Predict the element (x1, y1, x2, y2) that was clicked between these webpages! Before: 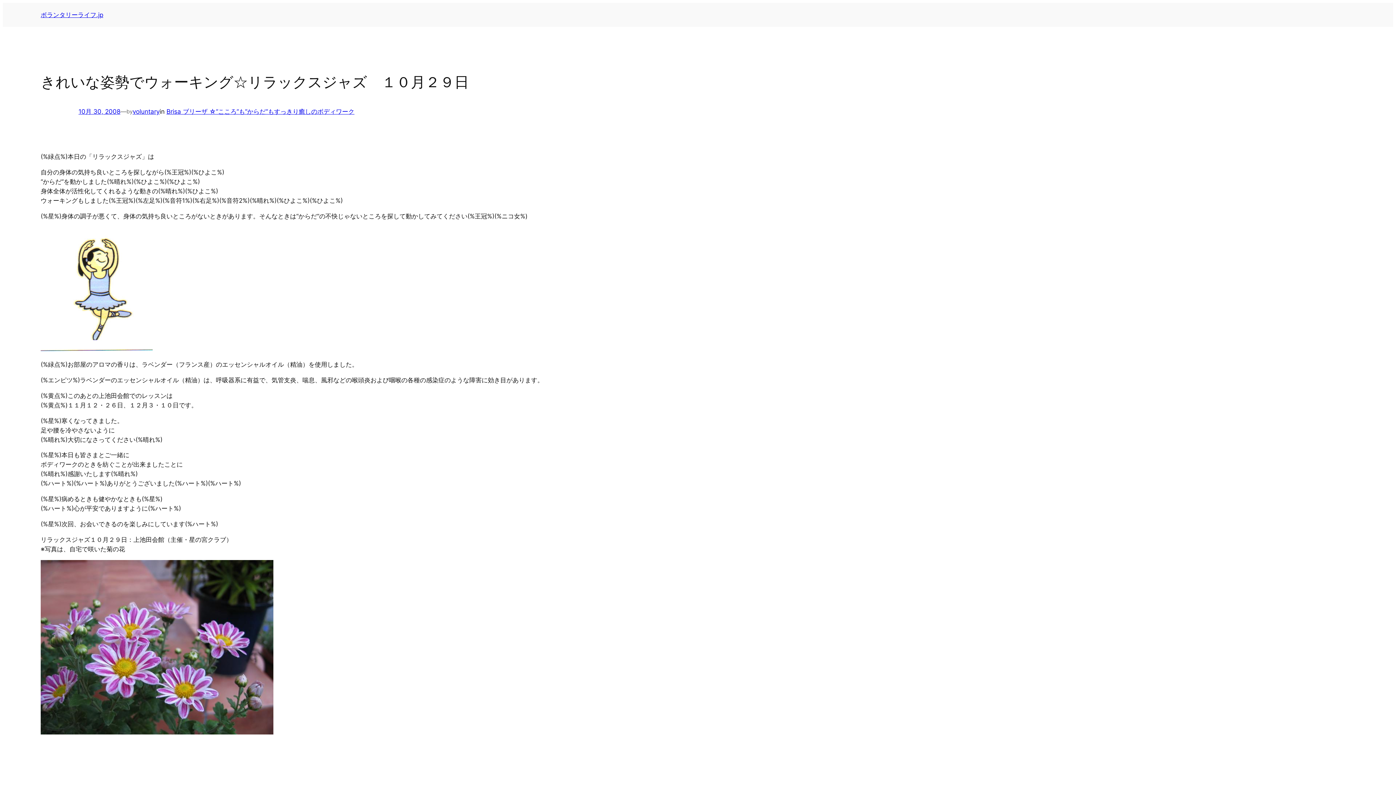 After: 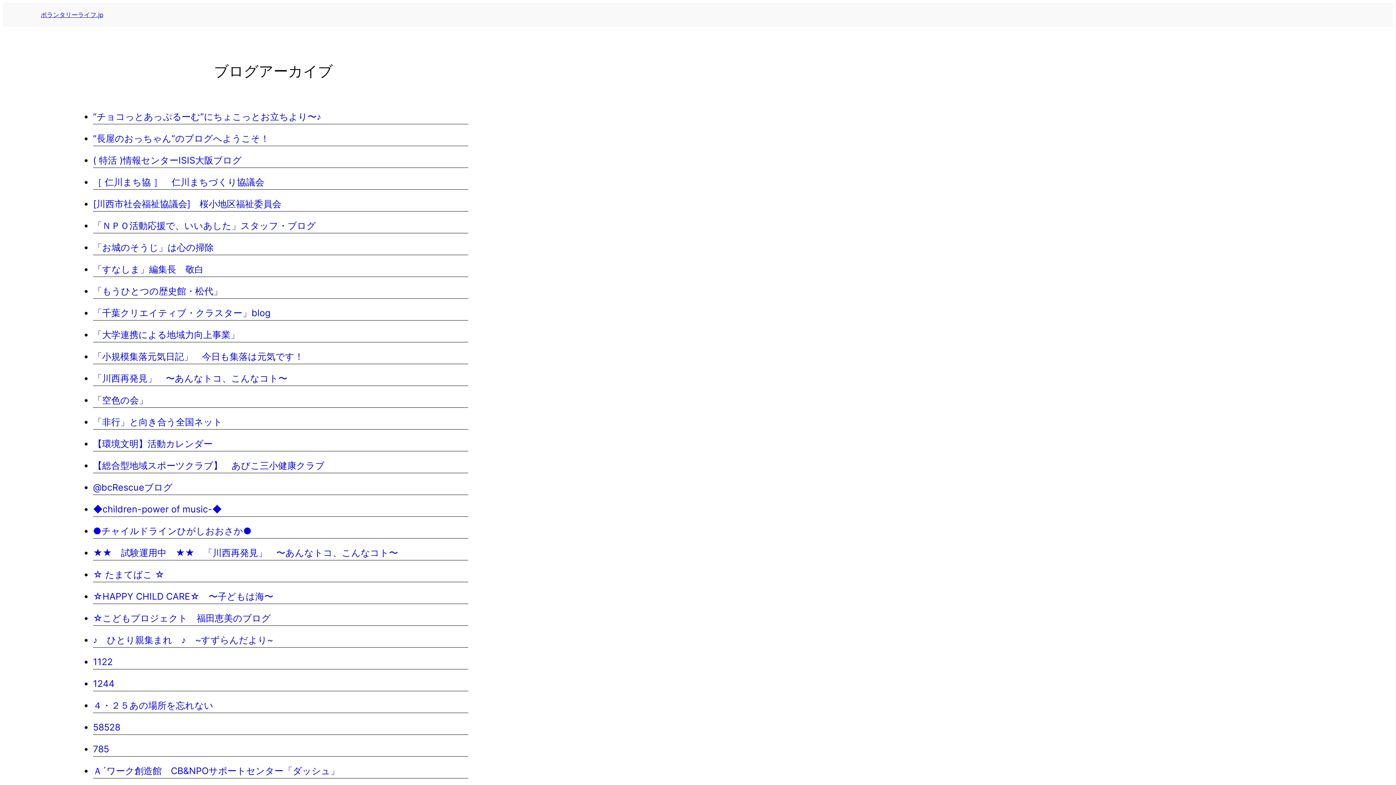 Action: bbox: (40, 11, 103, 18) label: ボランタリーライフ.jp